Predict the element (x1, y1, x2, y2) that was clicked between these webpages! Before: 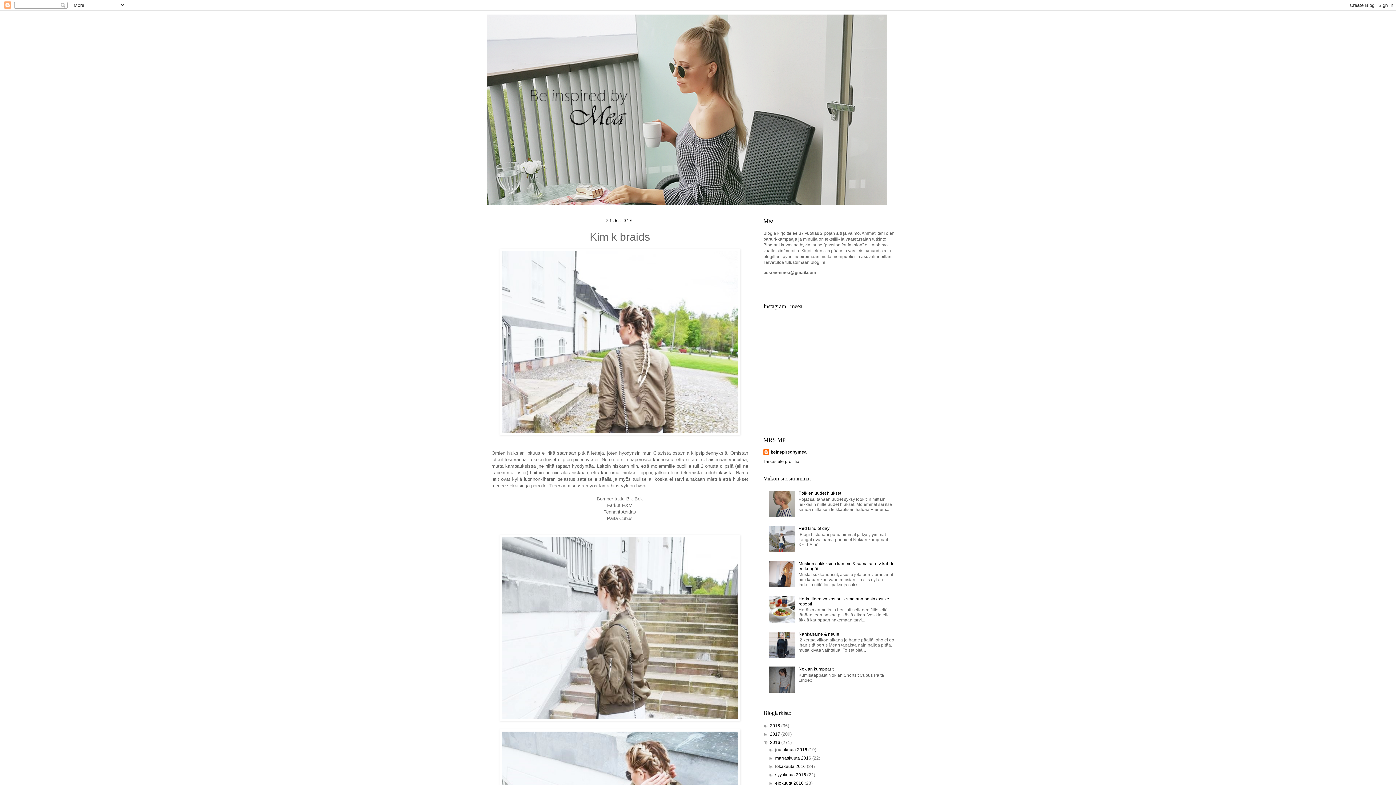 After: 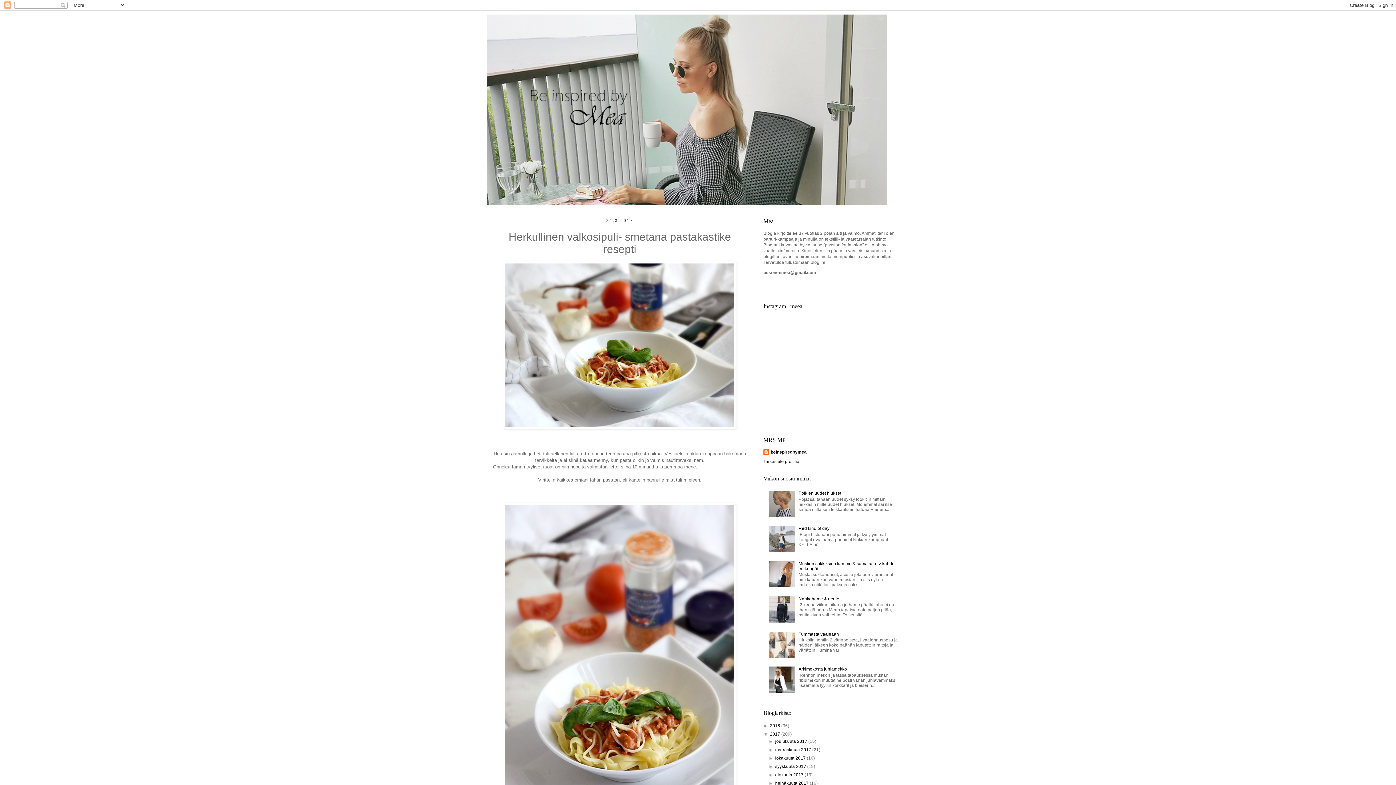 Action: label: Herkullinen valkosipuli- smetana pastakastike resepti bbox: (798, 596, 889, 606)